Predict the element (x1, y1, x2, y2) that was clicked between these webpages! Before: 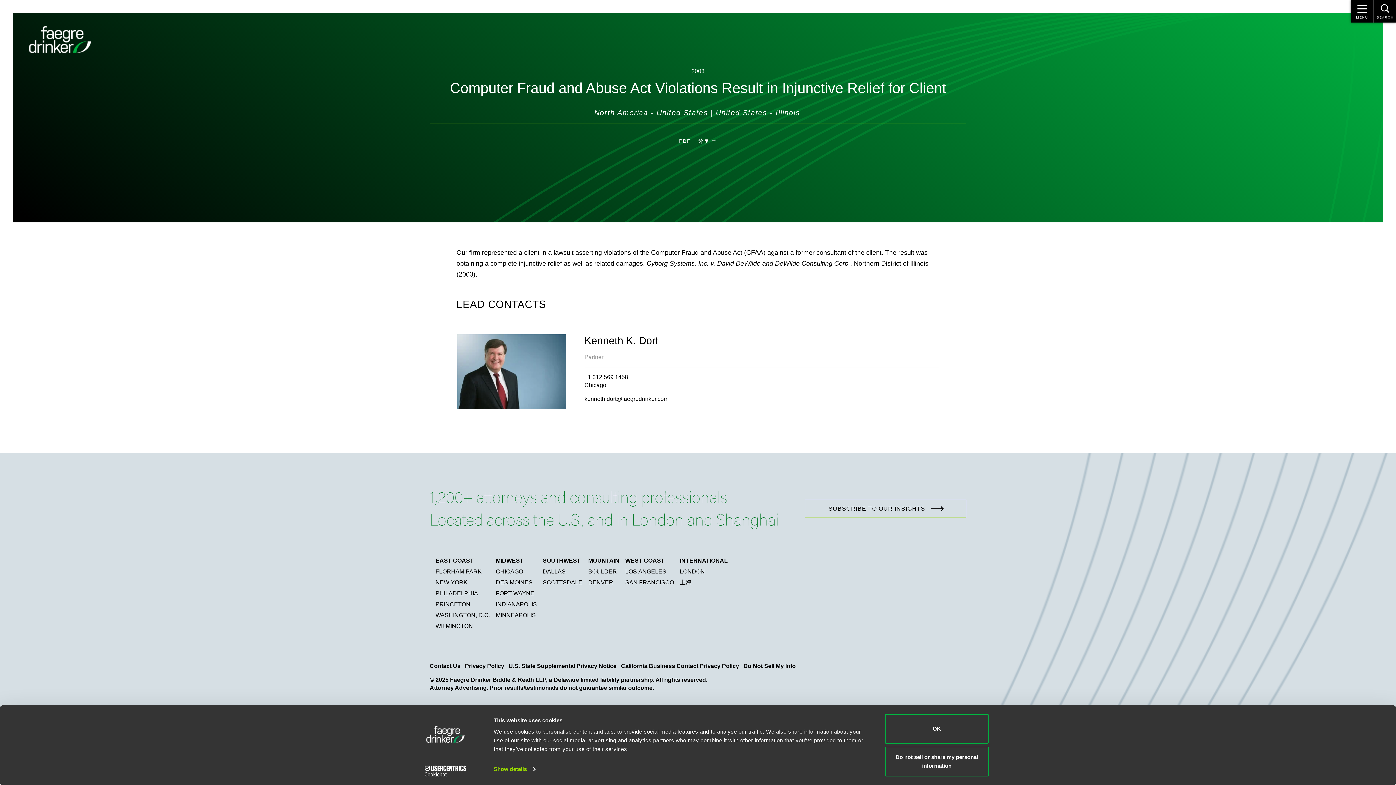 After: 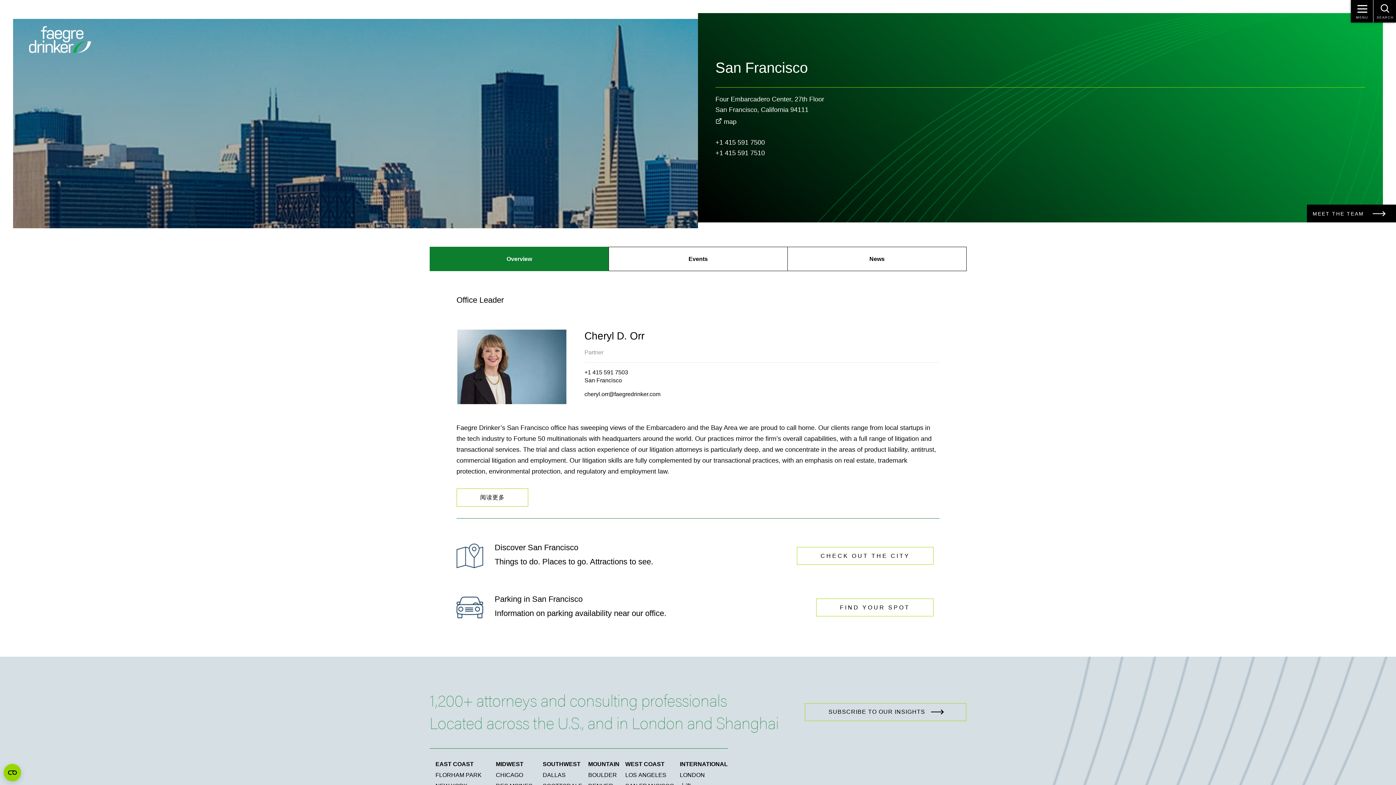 Action: label: SAN FRANCISCO bbox: (625, 579, 674, 585)